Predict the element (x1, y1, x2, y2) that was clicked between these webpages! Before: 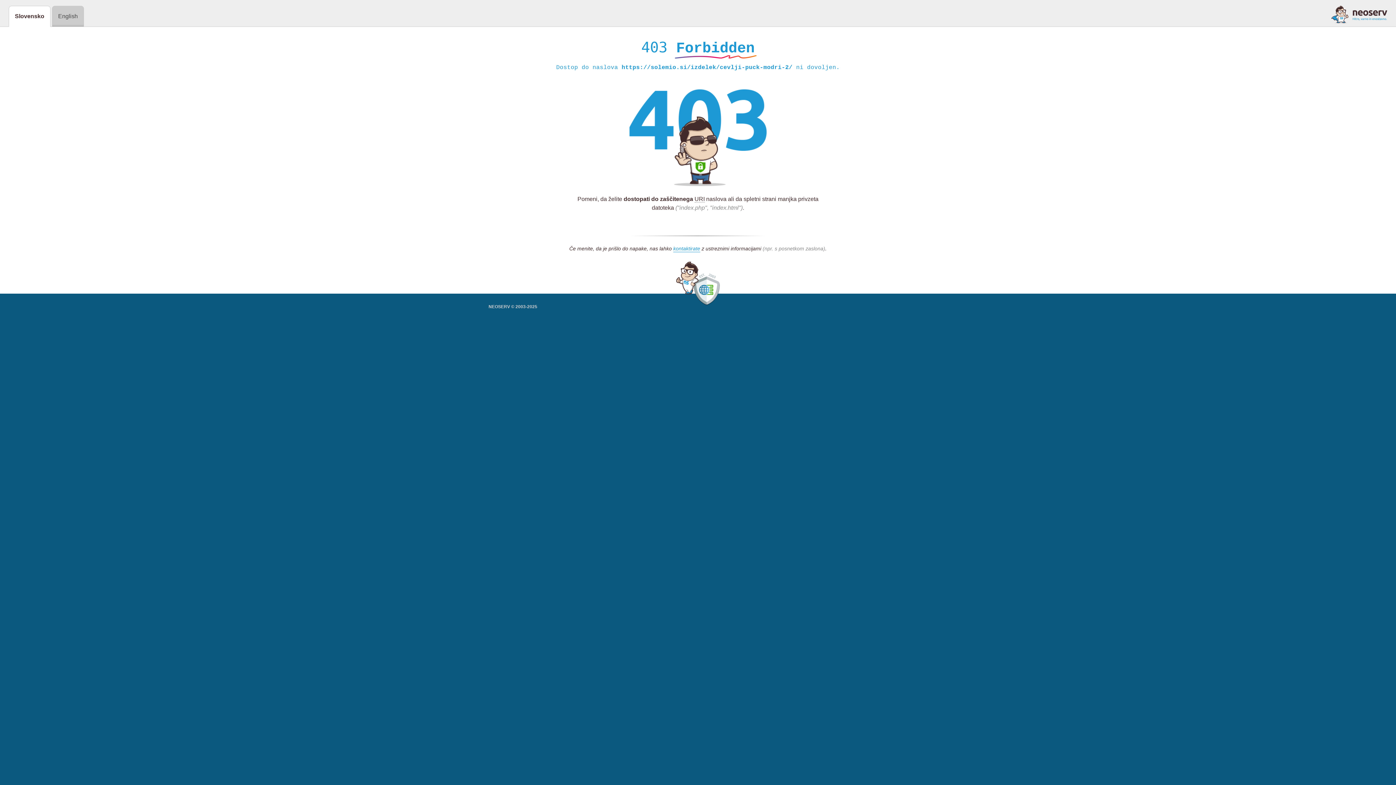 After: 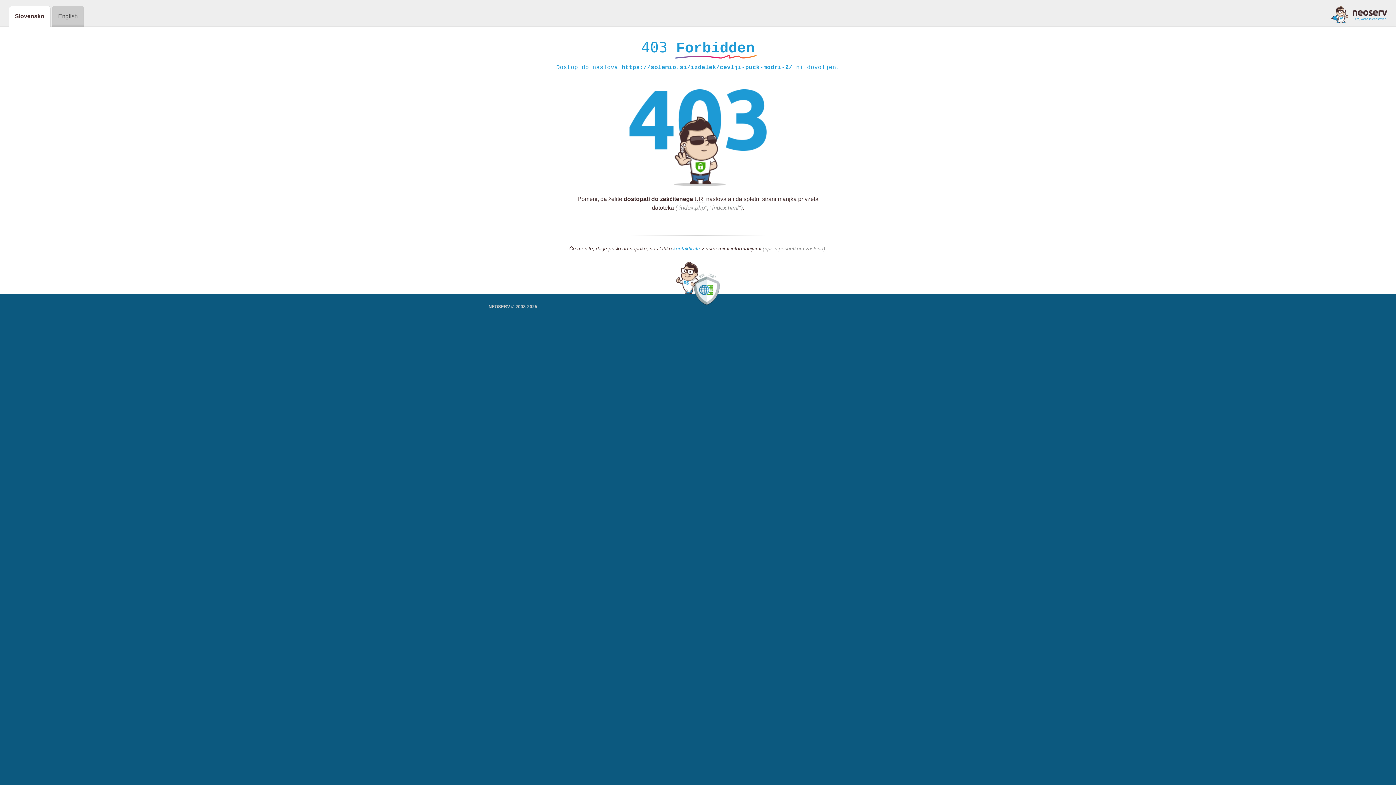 Action: bbox: (1331, 5, 1387, 23)